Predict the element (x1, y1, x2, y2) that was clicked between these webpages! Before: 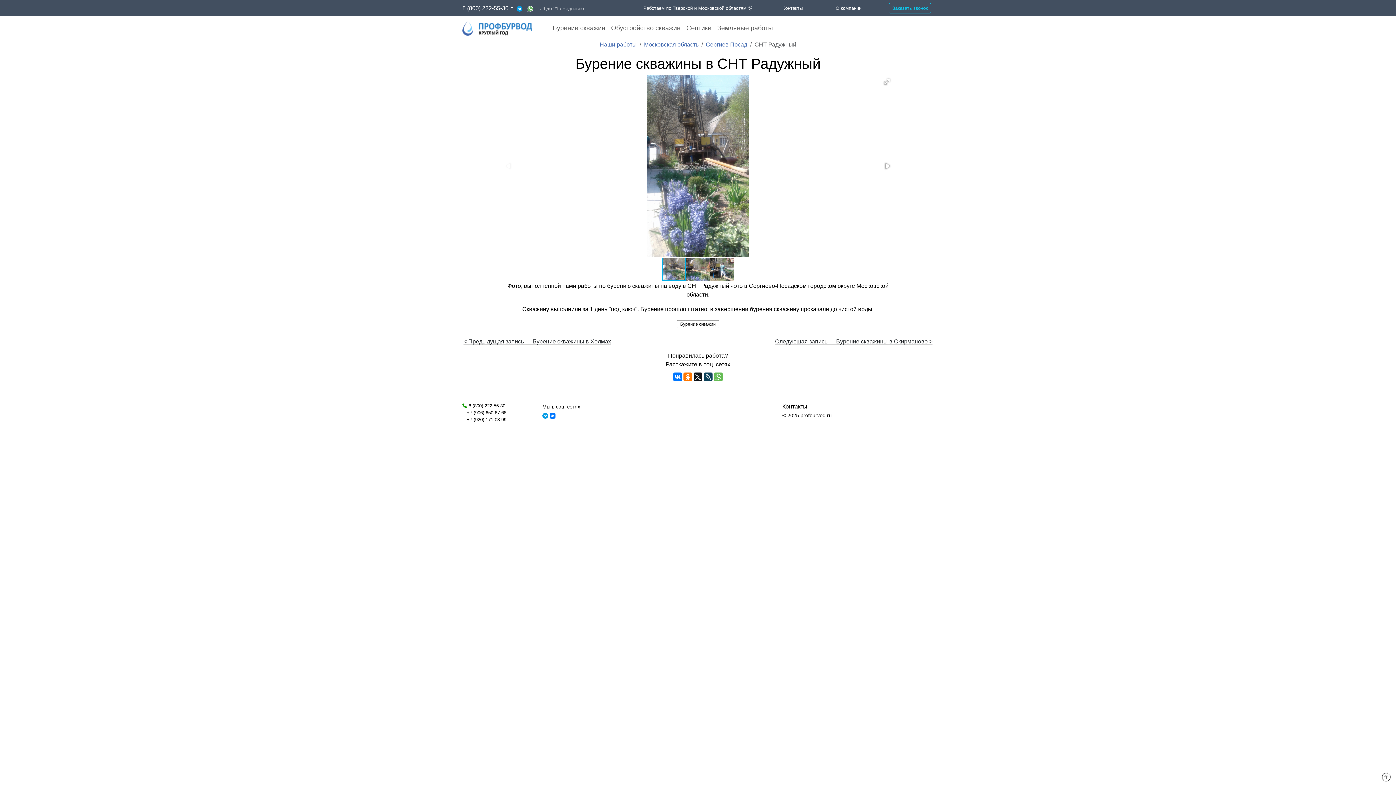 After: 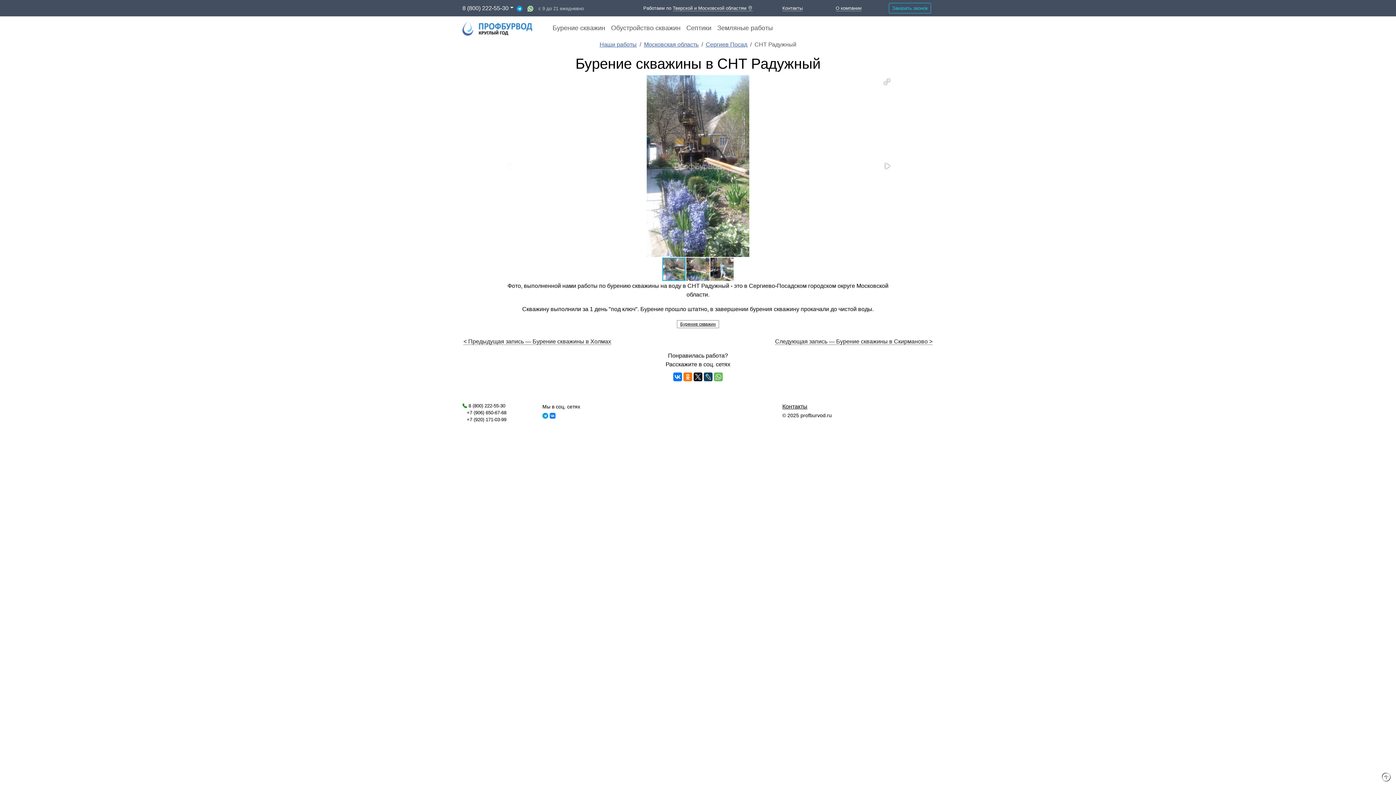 Action: bbox: (1381, 770, 1392, 781)